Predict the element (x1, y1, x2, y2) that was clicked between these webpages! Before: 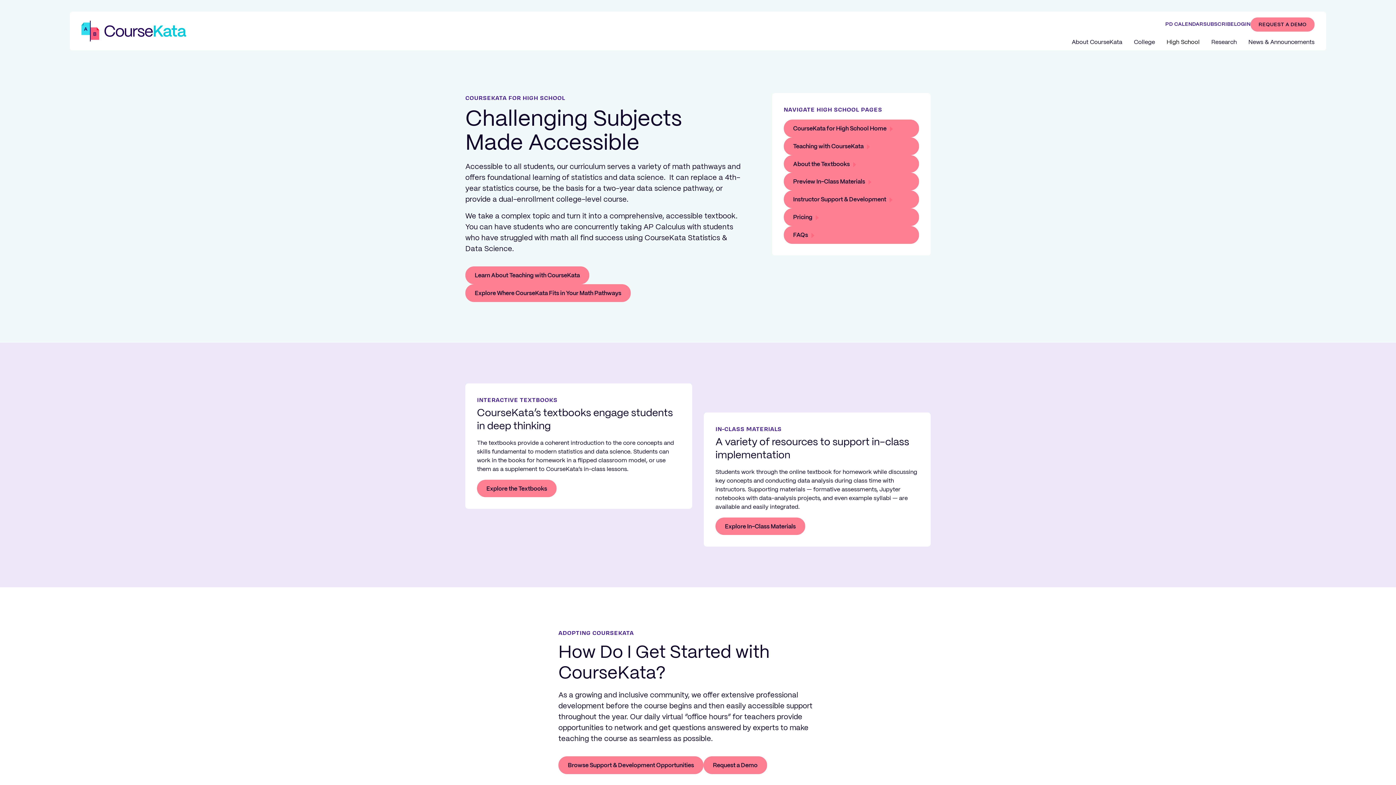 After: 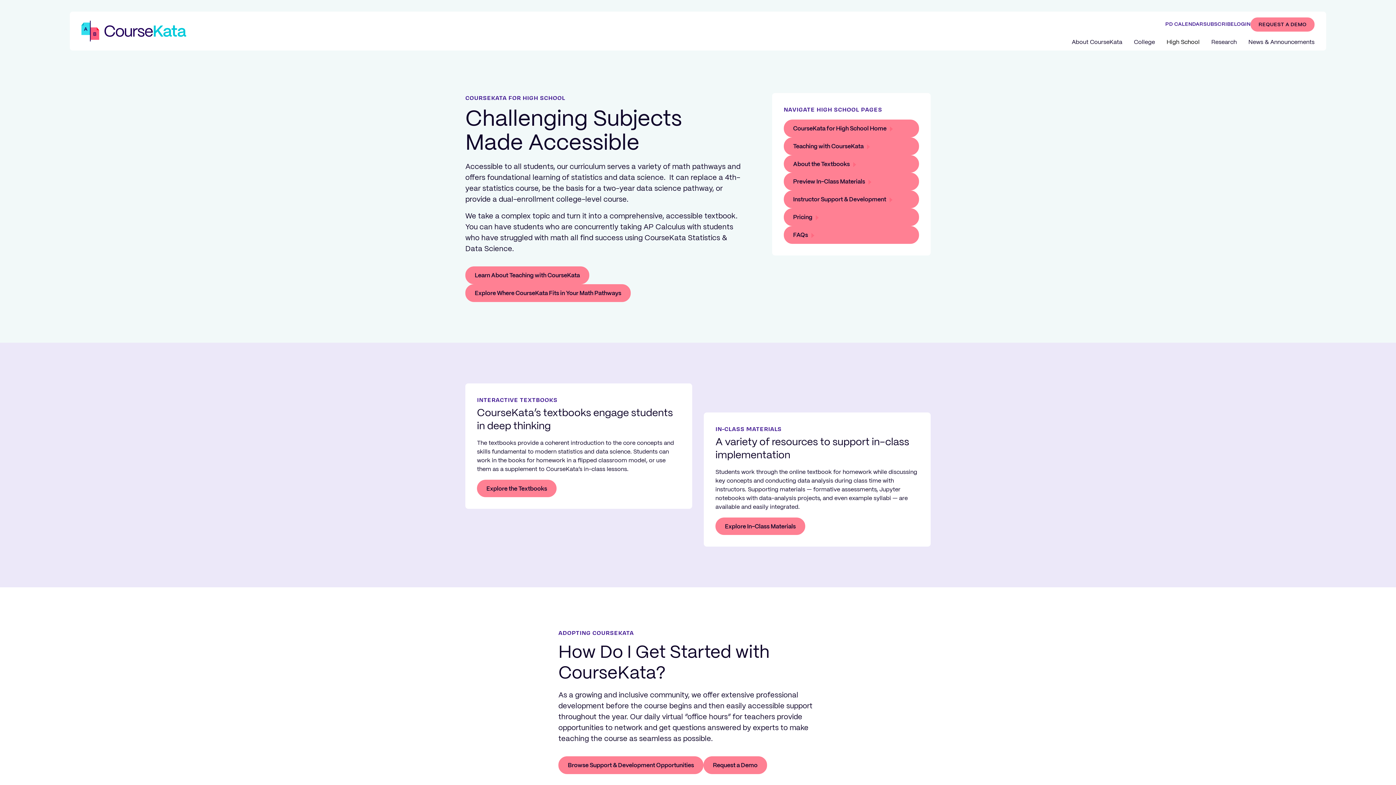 Action: label: High School bbox: (1166, 38, 1200, 46)